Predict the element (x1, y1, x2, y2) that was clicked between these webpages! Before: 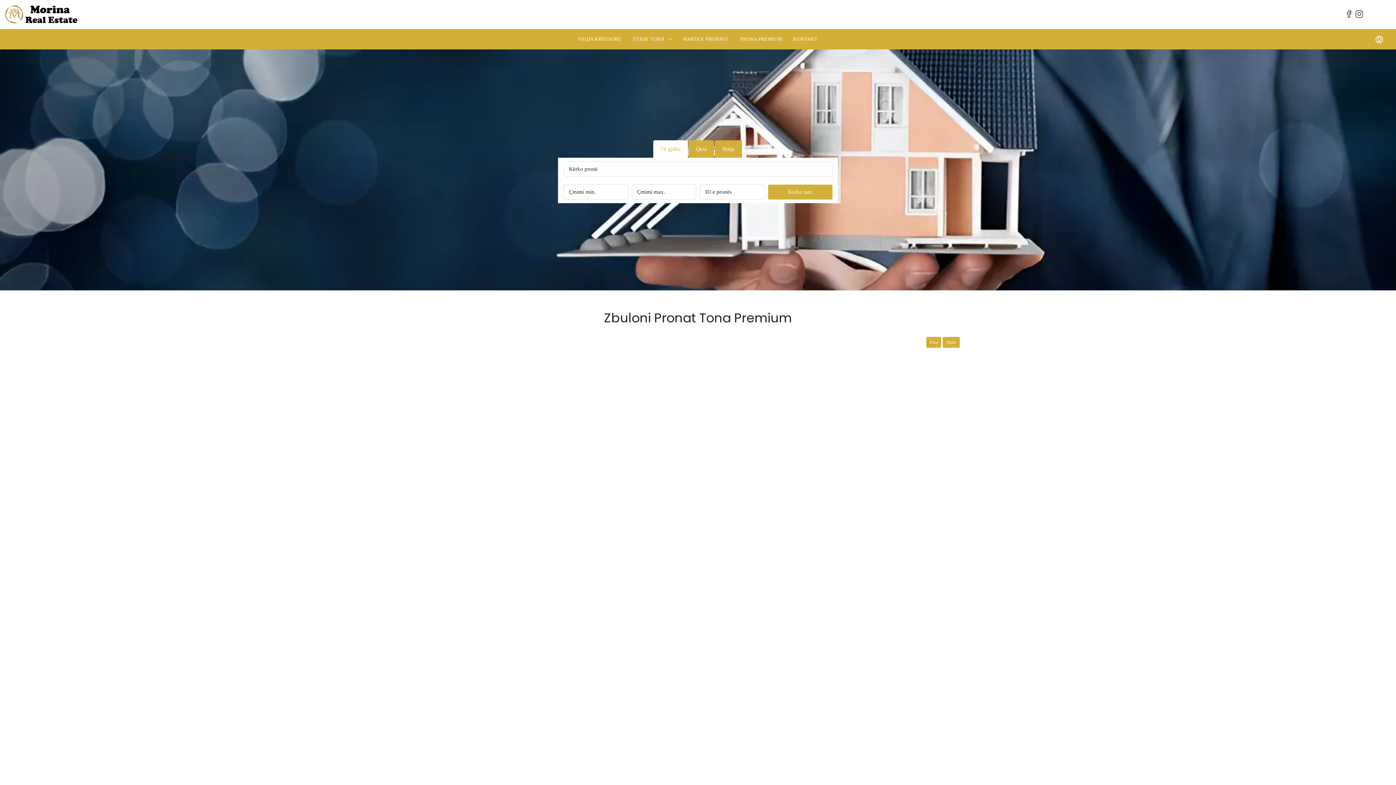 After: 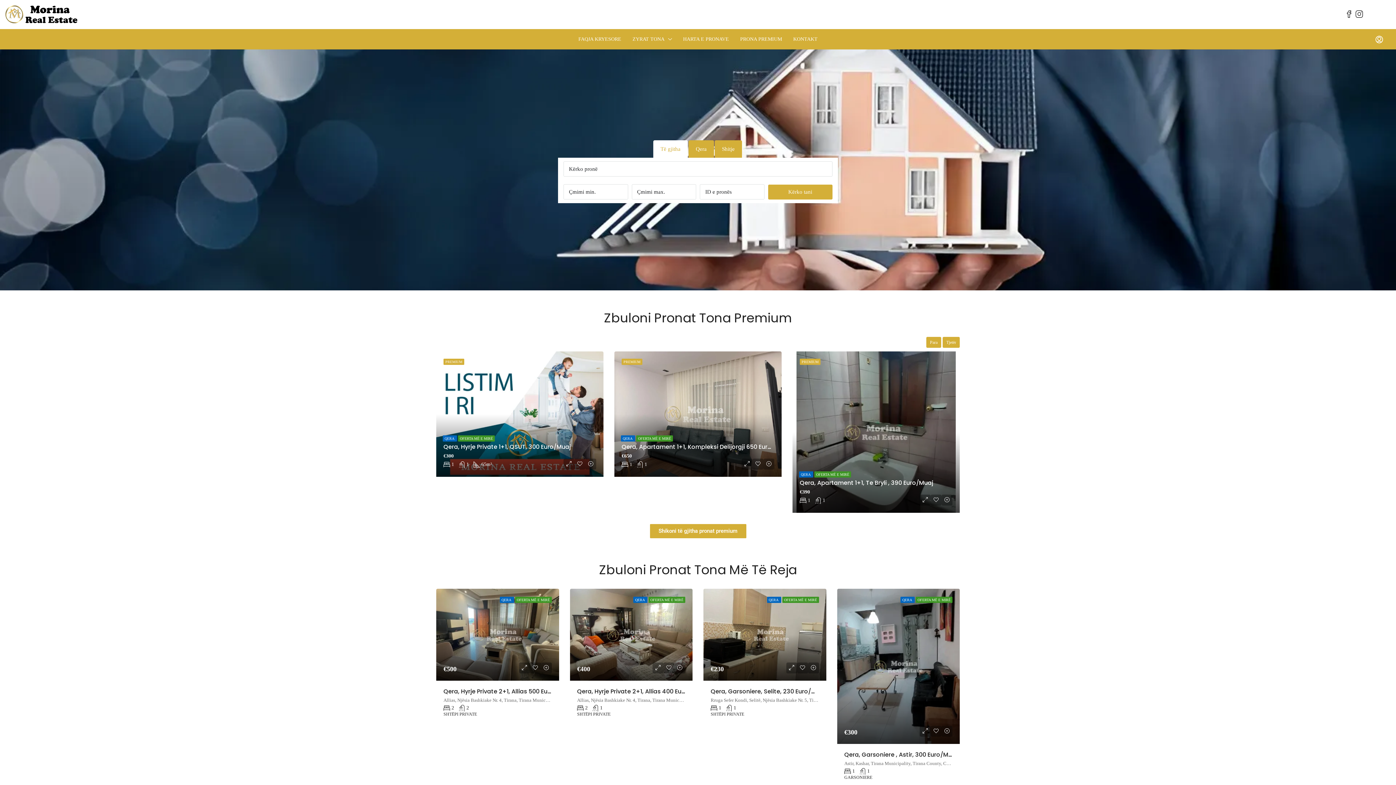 Action: bbox: (653, 140, 688, 157) label: Të gjitha